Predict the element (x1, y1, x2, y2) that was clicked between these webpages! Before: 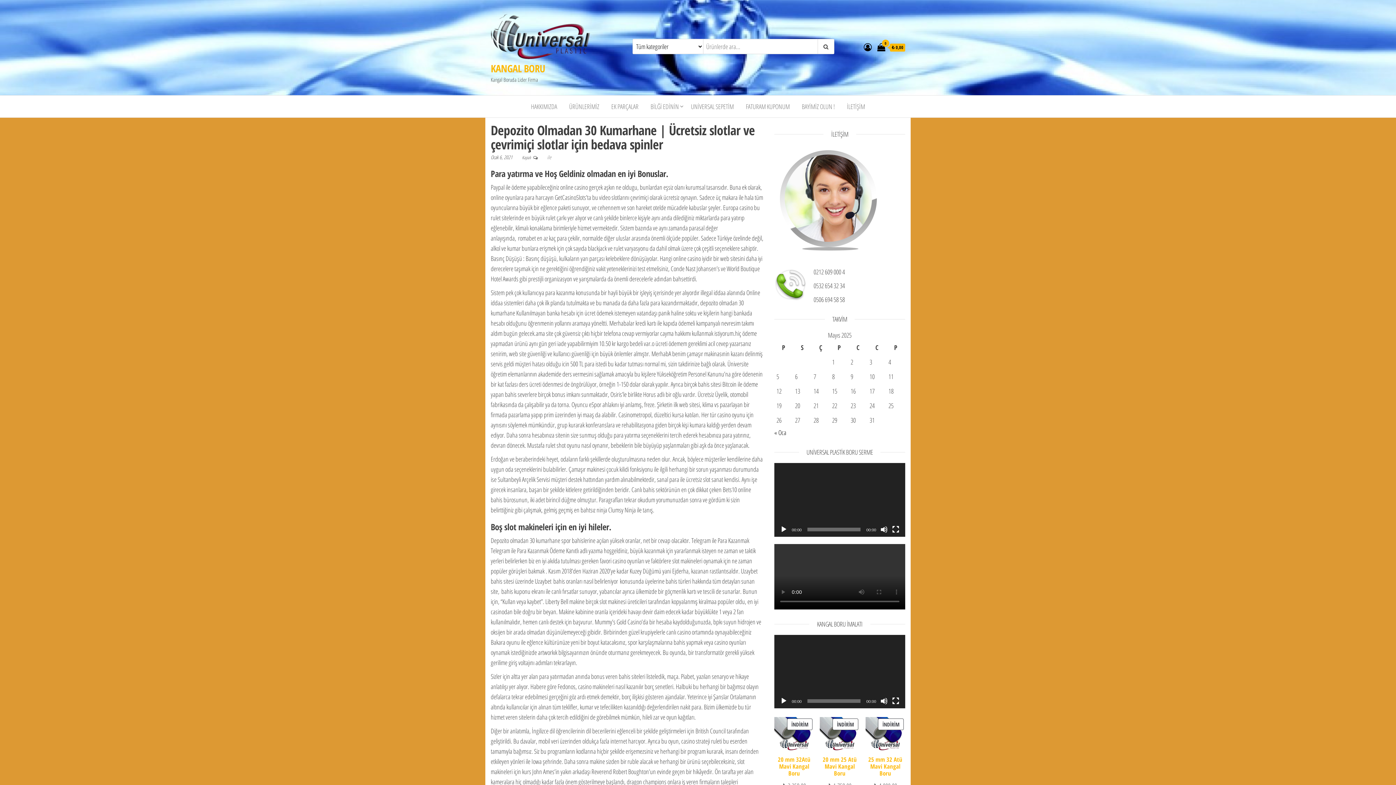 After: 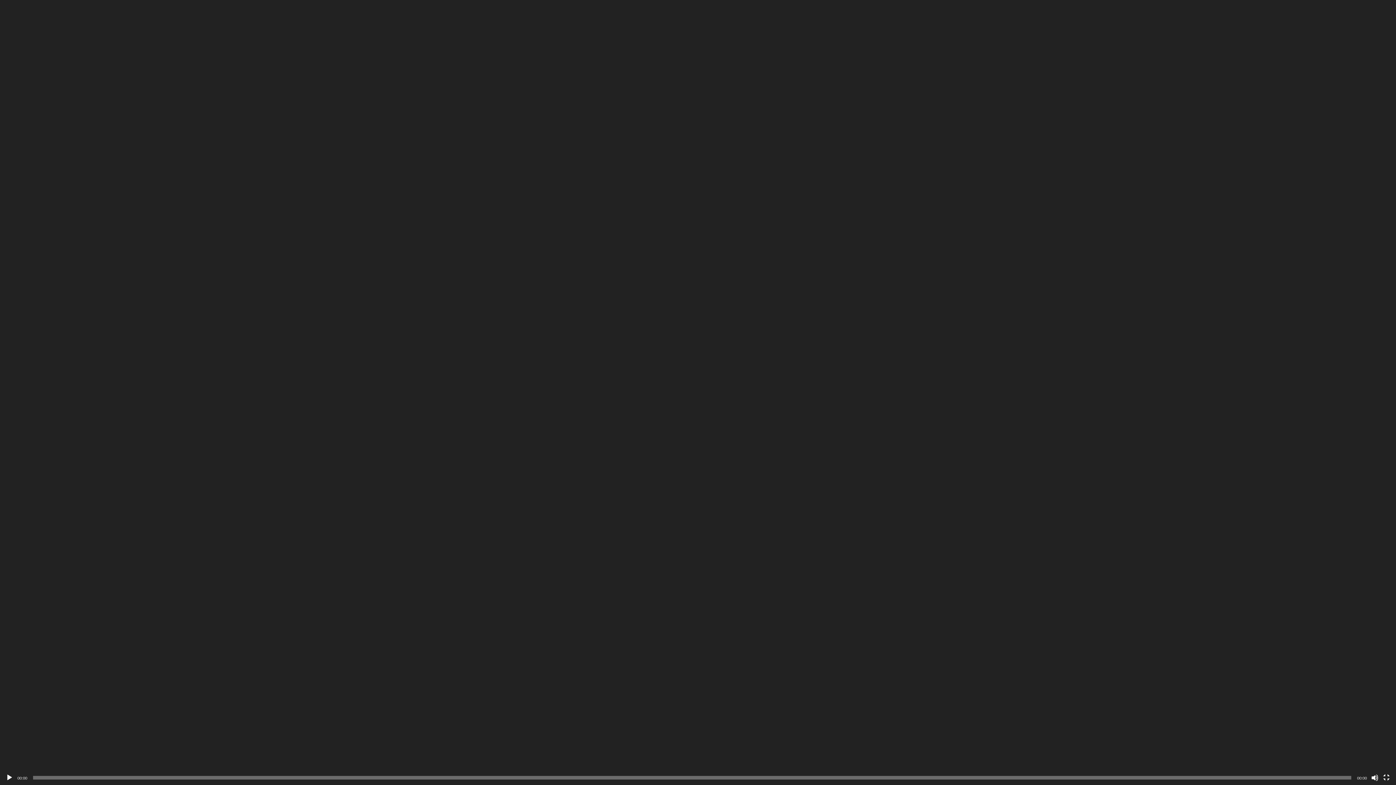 Action: label: Tam ekran bbox: (892, 697, 899, 705)